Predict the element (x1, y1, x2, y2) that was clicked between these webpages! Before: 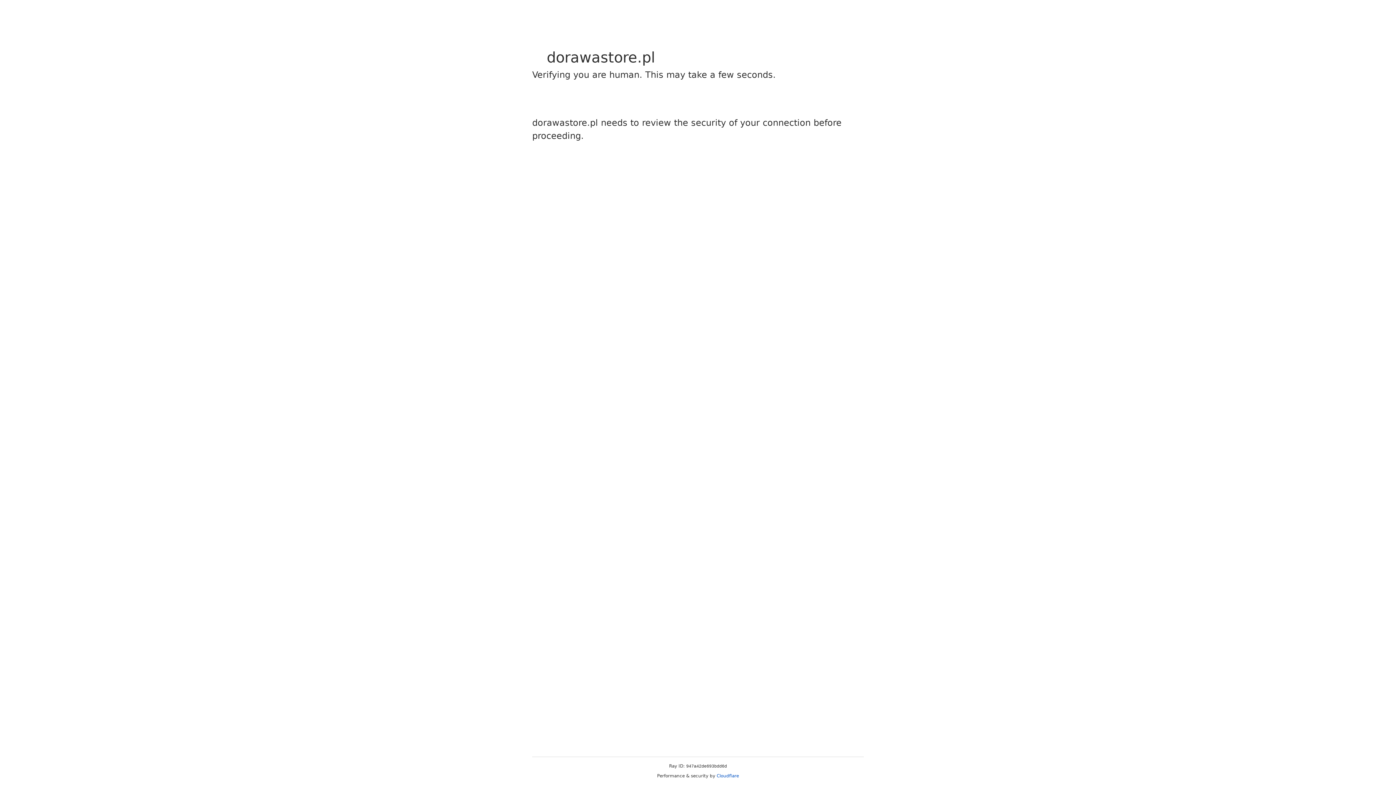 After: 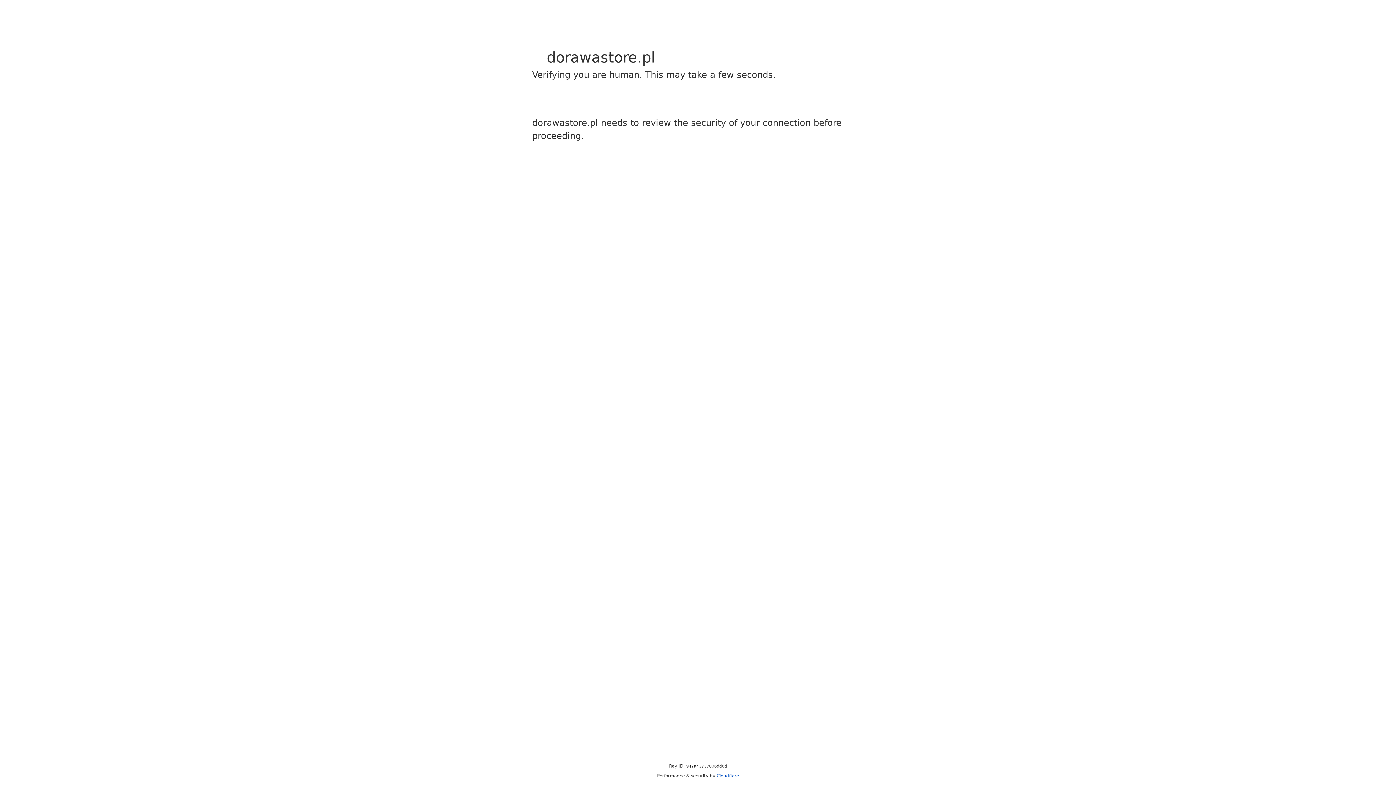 Action: bbox: (716, 773, 739, 778) label: Cloudflare